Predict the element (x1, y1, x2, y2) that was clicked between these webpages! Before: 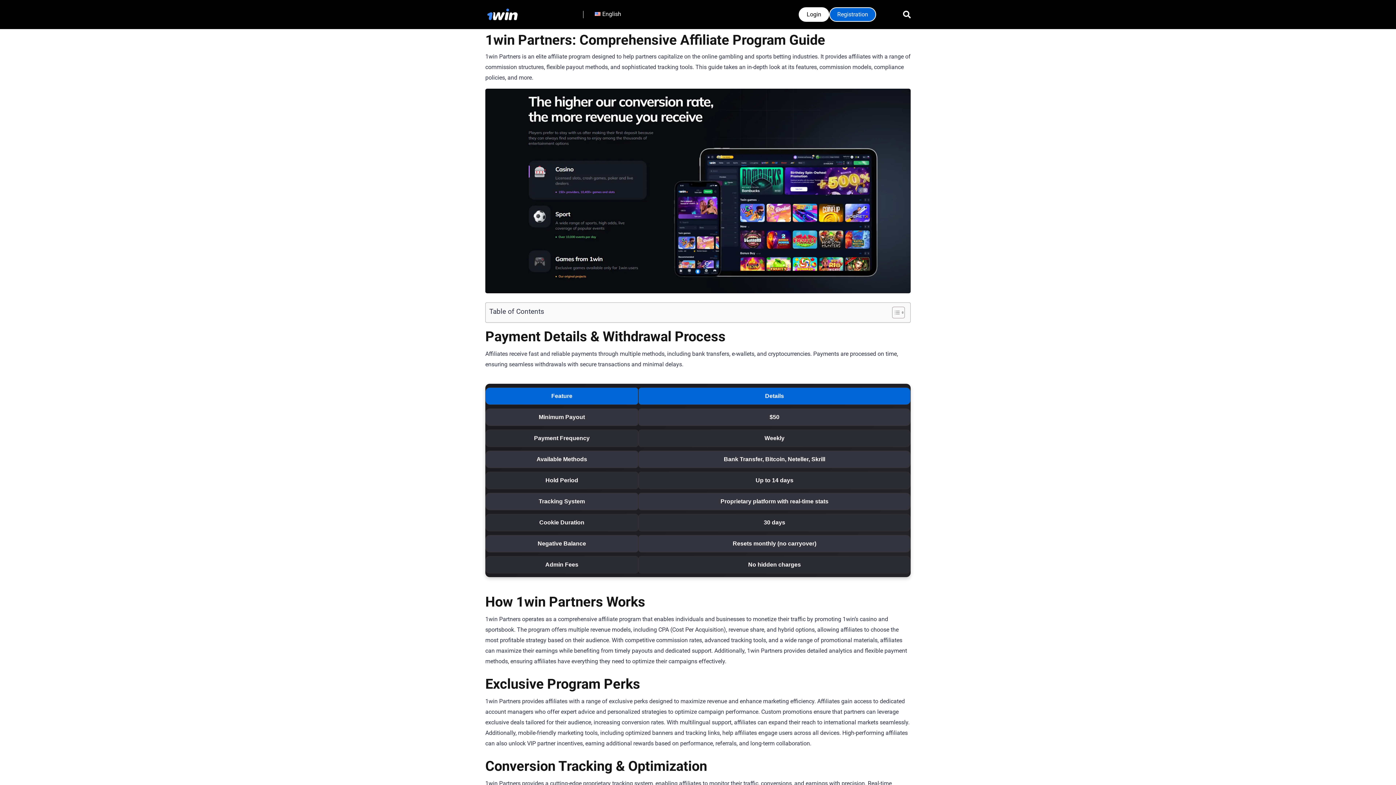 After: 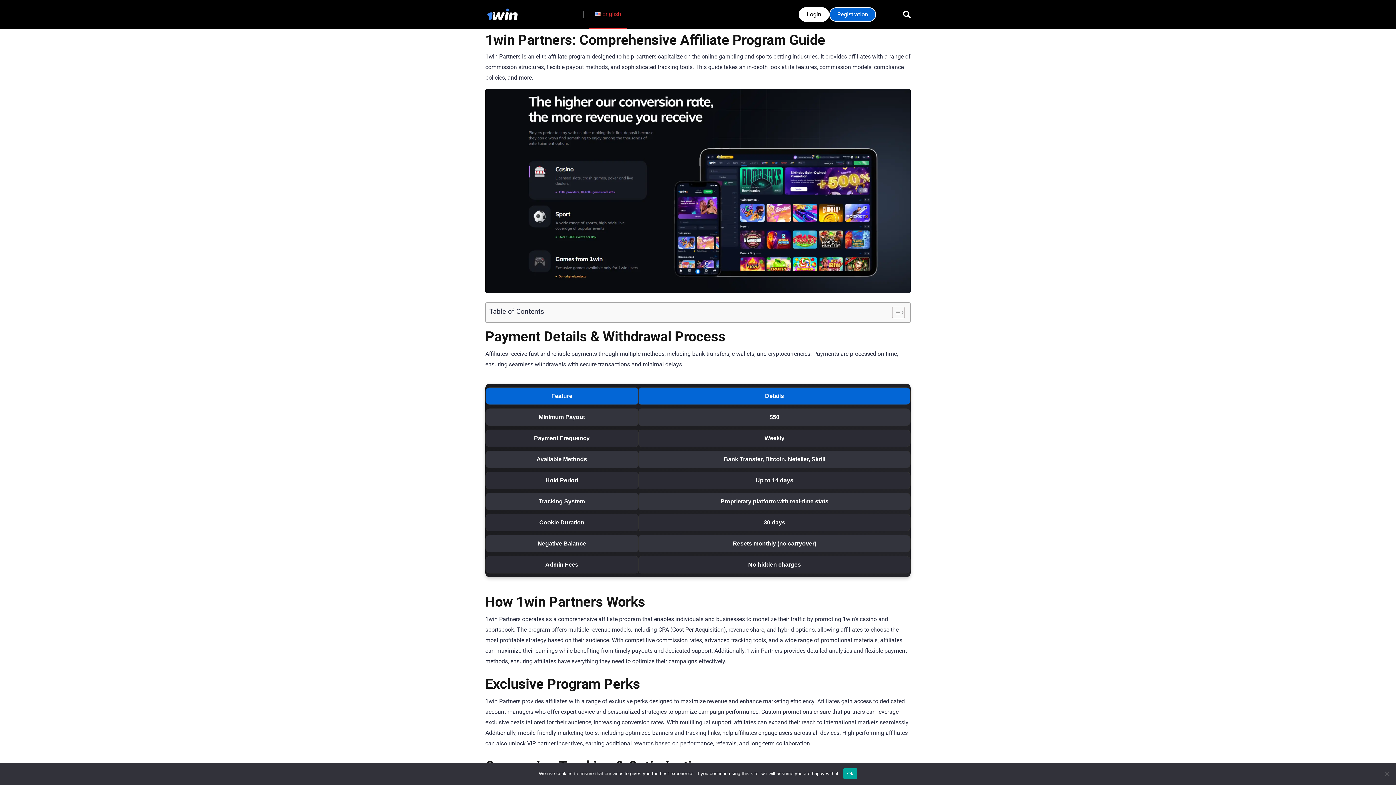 Action: label: English bbox: (589, 0, 627, 29)